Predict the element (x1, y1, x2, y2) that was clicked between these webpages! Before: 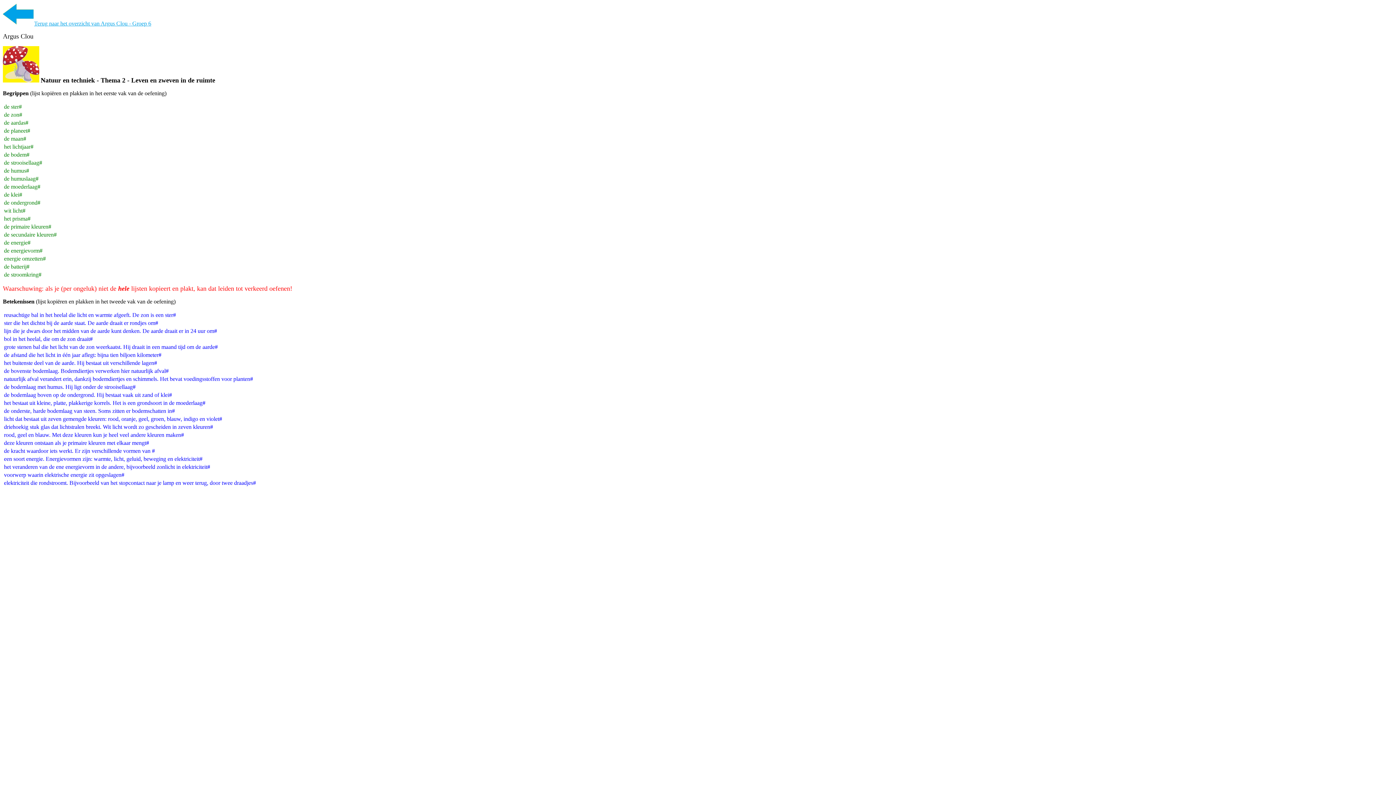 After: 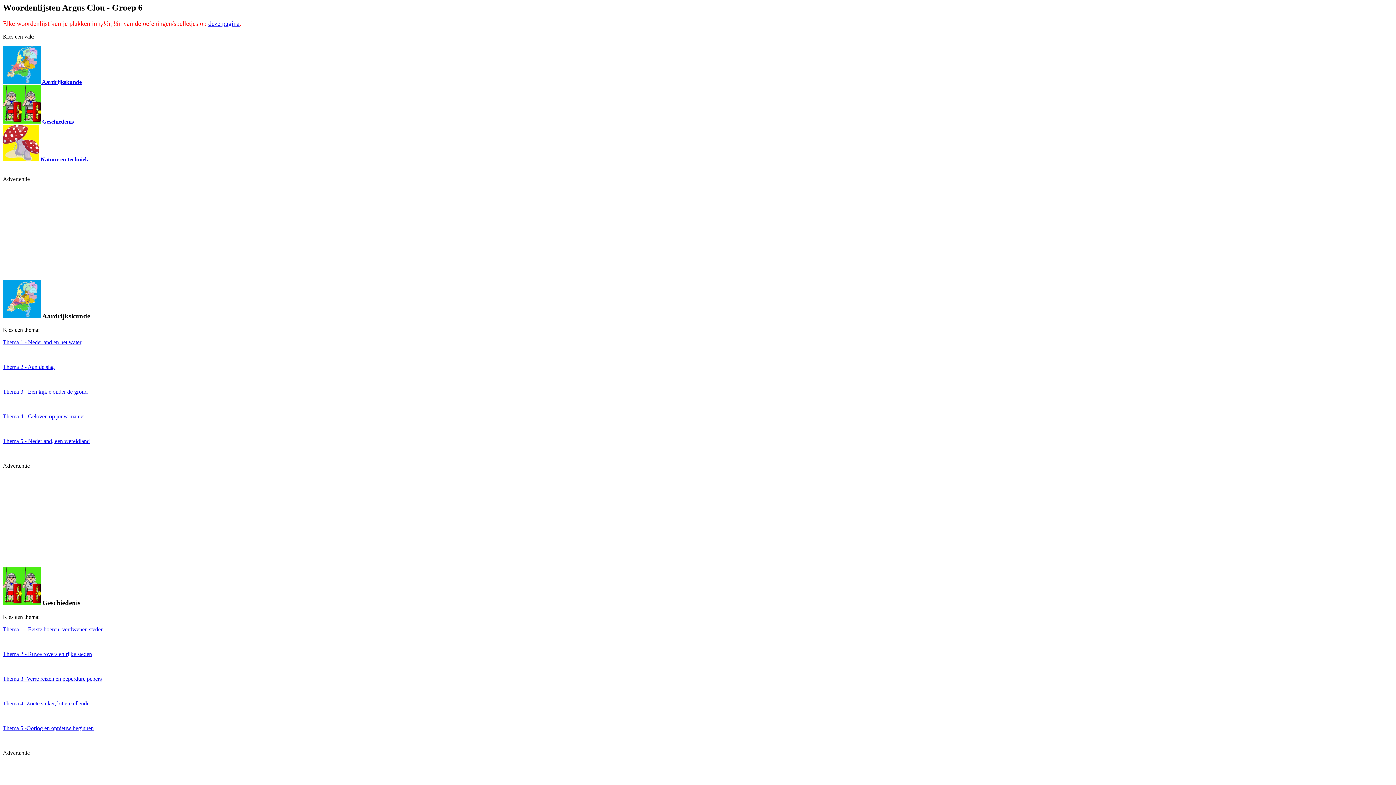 Action: bbox: (2, 20, 151, 26) label: Terug naar het overzicht van Argus Clou - Groep 6